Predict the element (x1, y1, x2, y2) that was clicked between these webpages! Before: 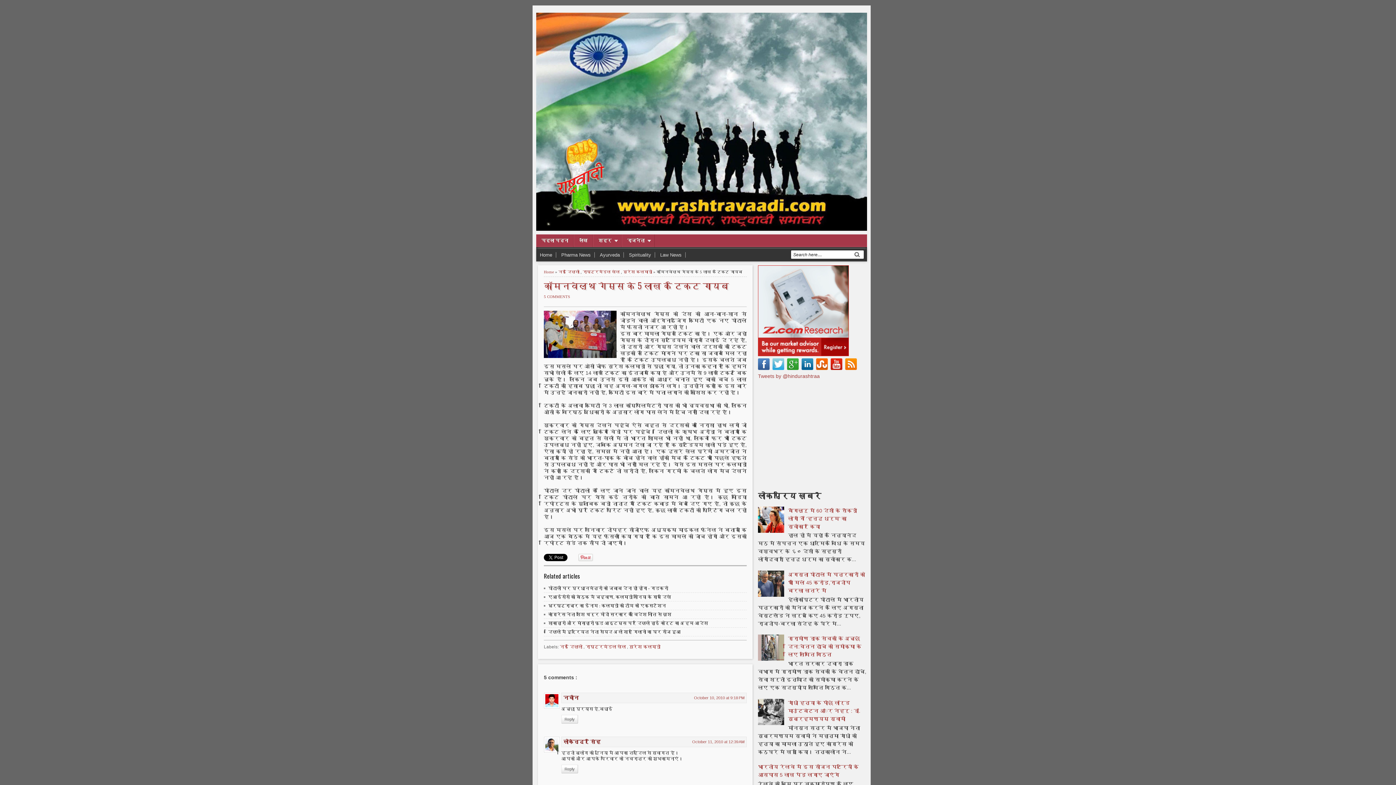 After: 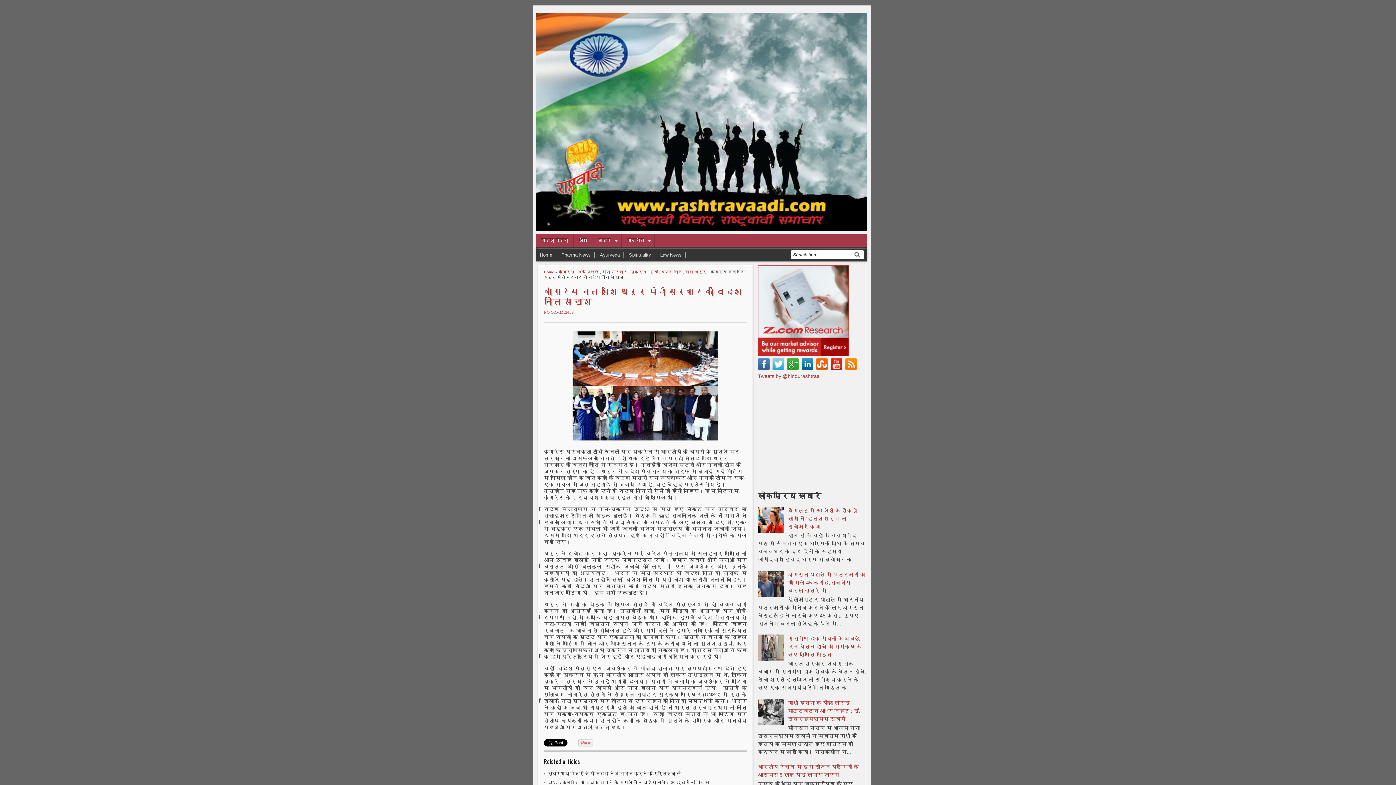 Action: bbox: (548, 612, 671, 617) label: कांग्रेस नेता शशि थरूर मोदी सरकार की विदेश नीति से खुश